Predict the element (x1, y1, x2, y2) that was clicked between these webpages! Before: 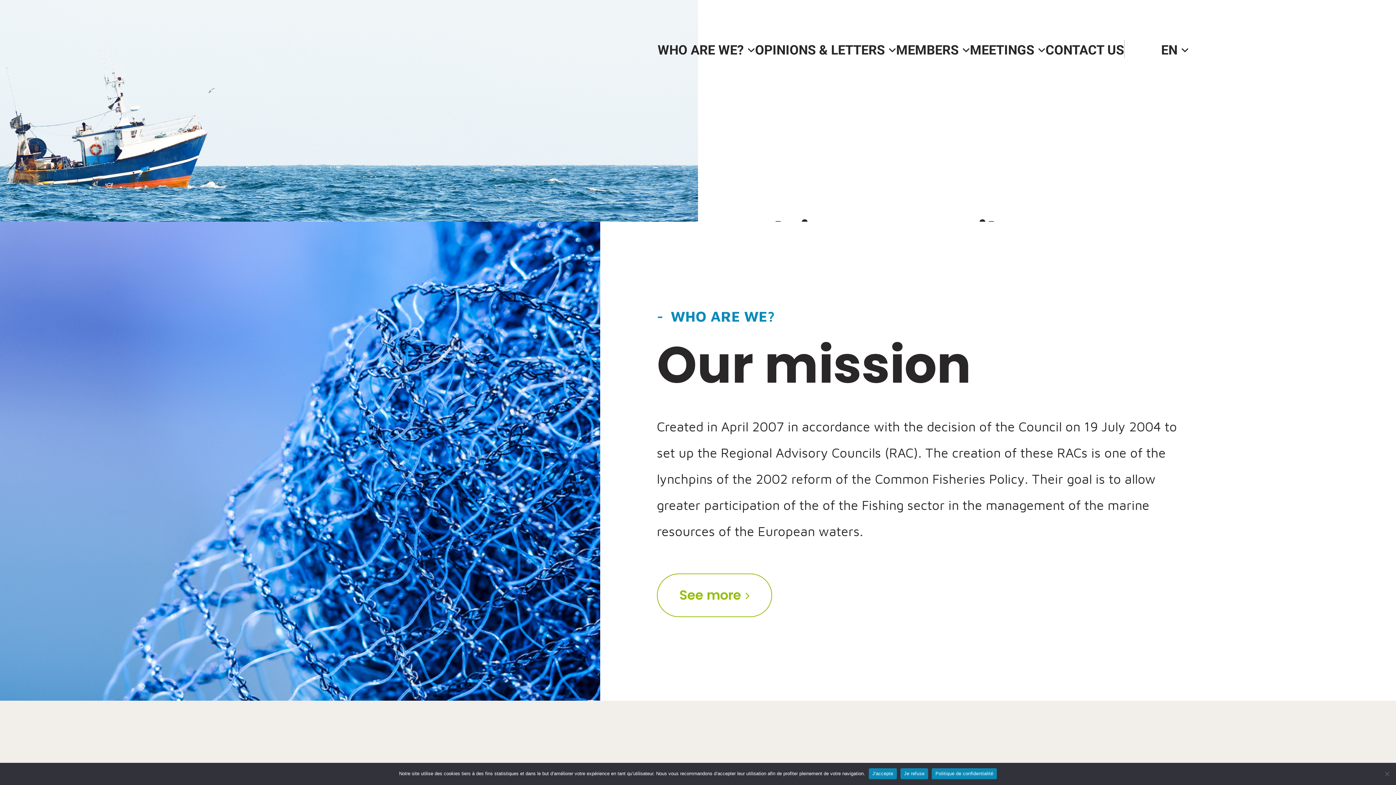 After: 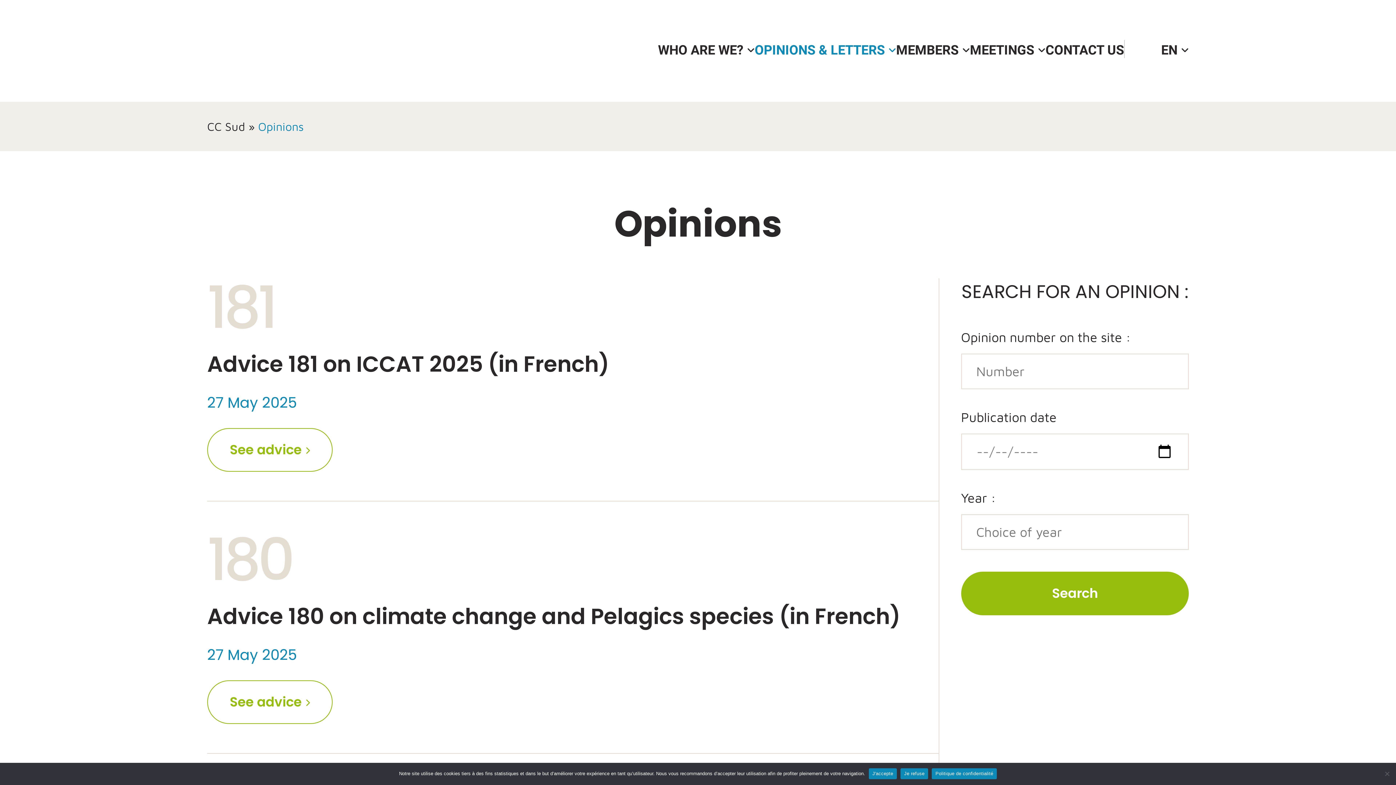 Action: bbox: (755, 0, 896, 71) label: OPINIONS & LETTERS